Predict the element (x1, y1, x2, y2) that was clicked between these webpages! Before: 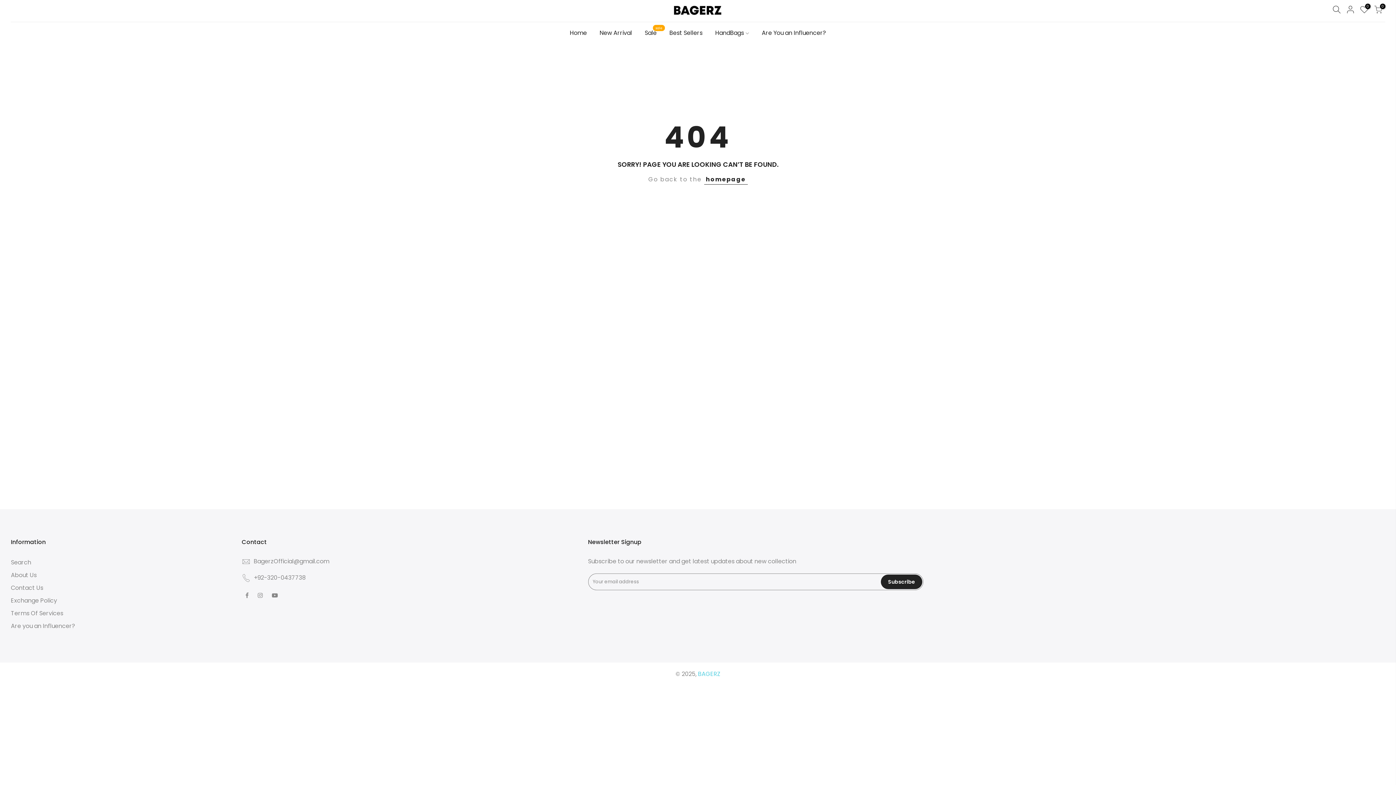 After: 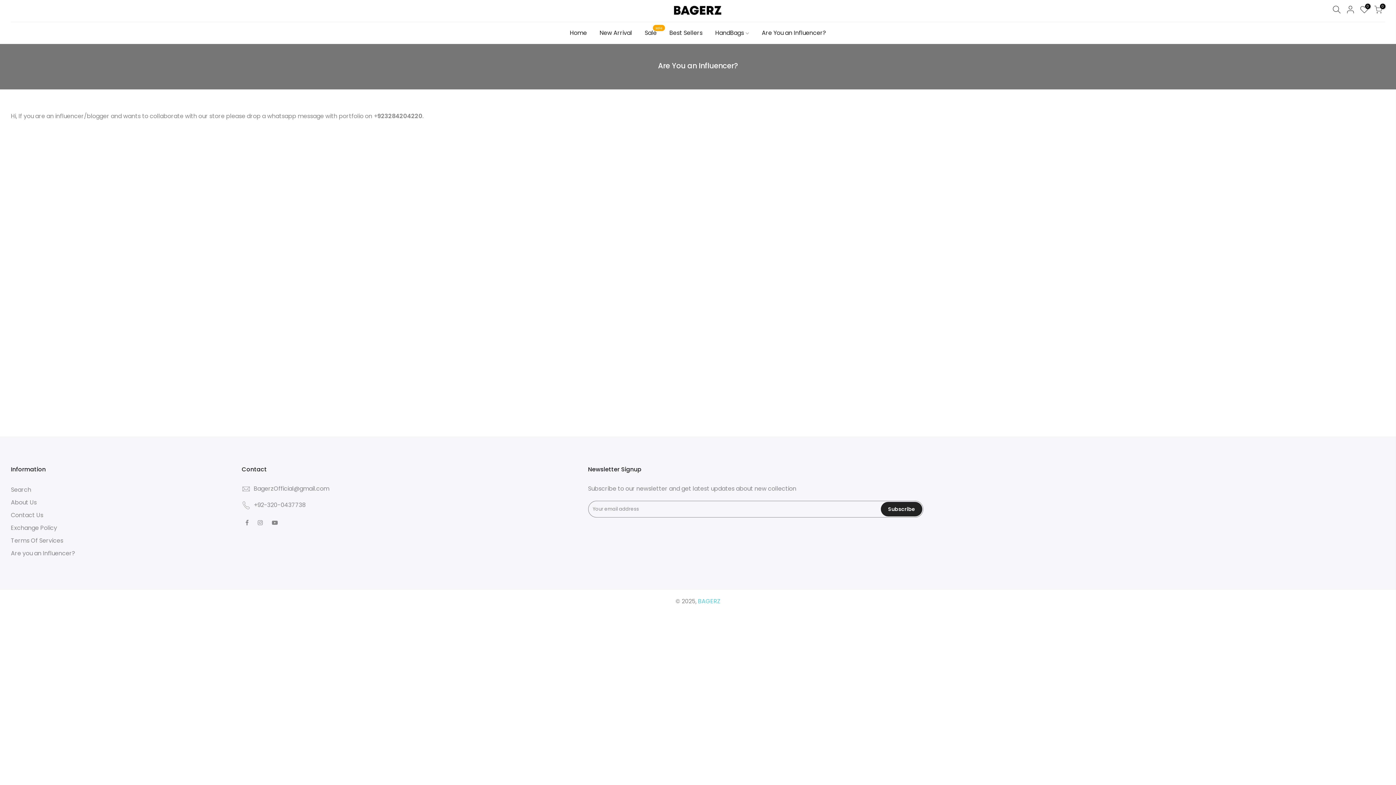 Action: label: Are you an Influencer? bbox: (10, 622, 75, 630)